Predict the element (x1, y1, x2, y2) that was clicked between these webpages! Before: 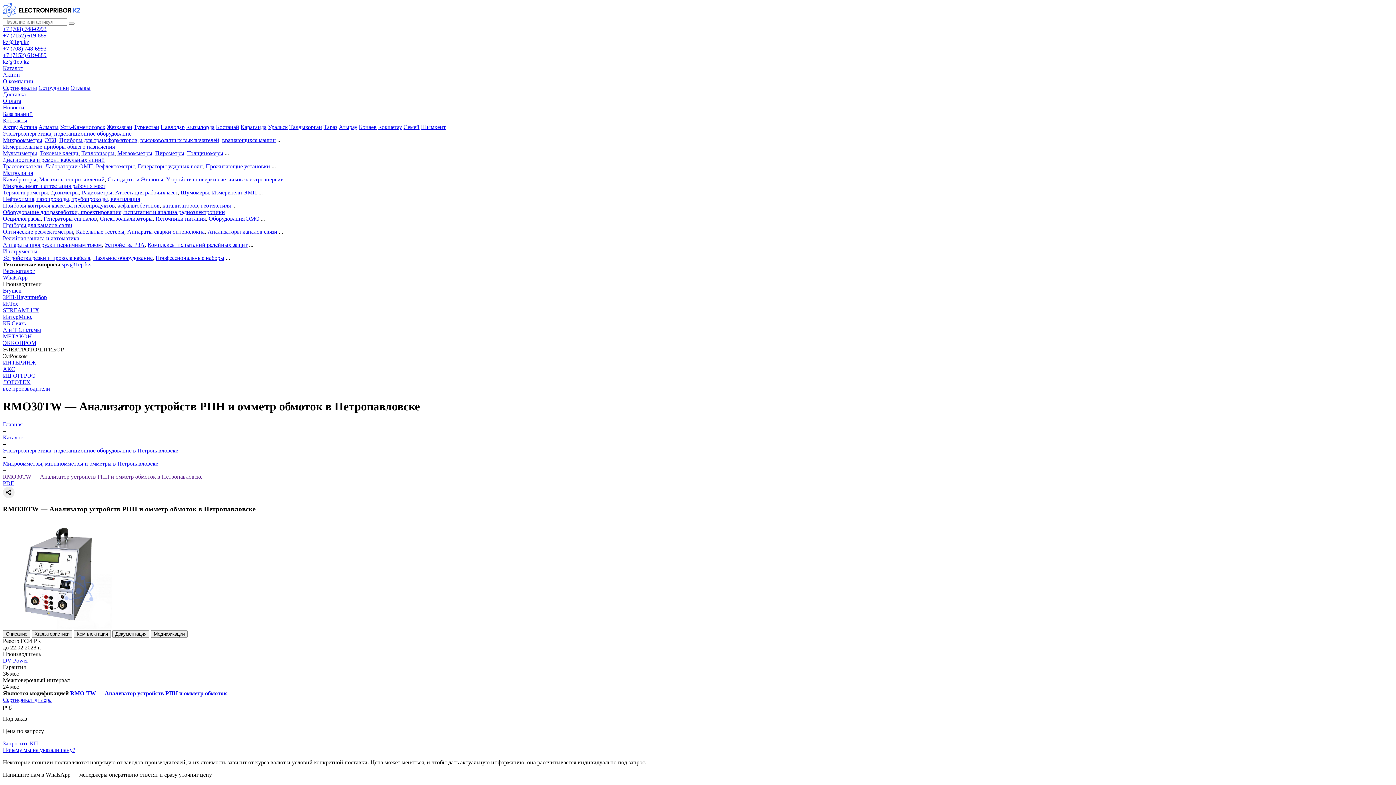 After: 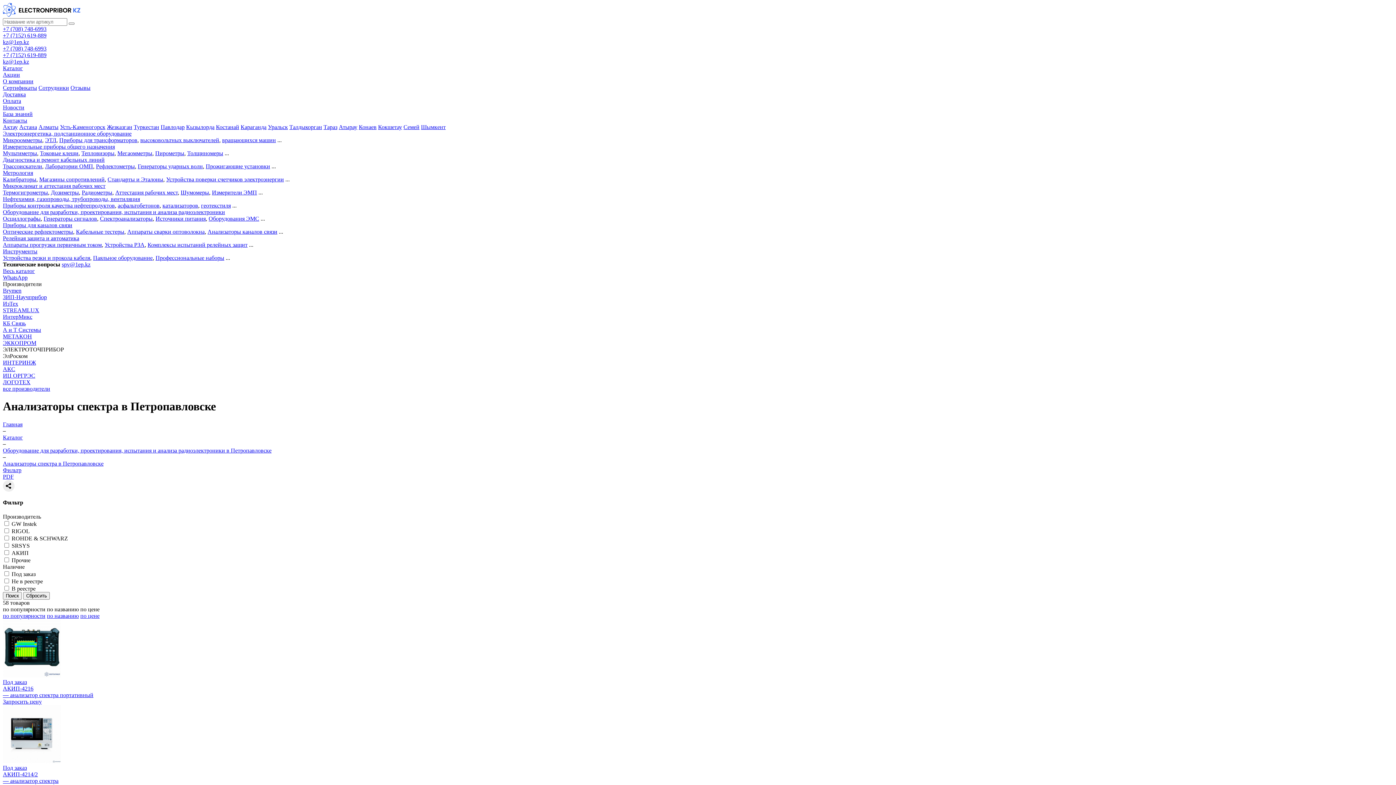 Action: bbox: (100, 215, 152, 221) label: Спектроанализаторы